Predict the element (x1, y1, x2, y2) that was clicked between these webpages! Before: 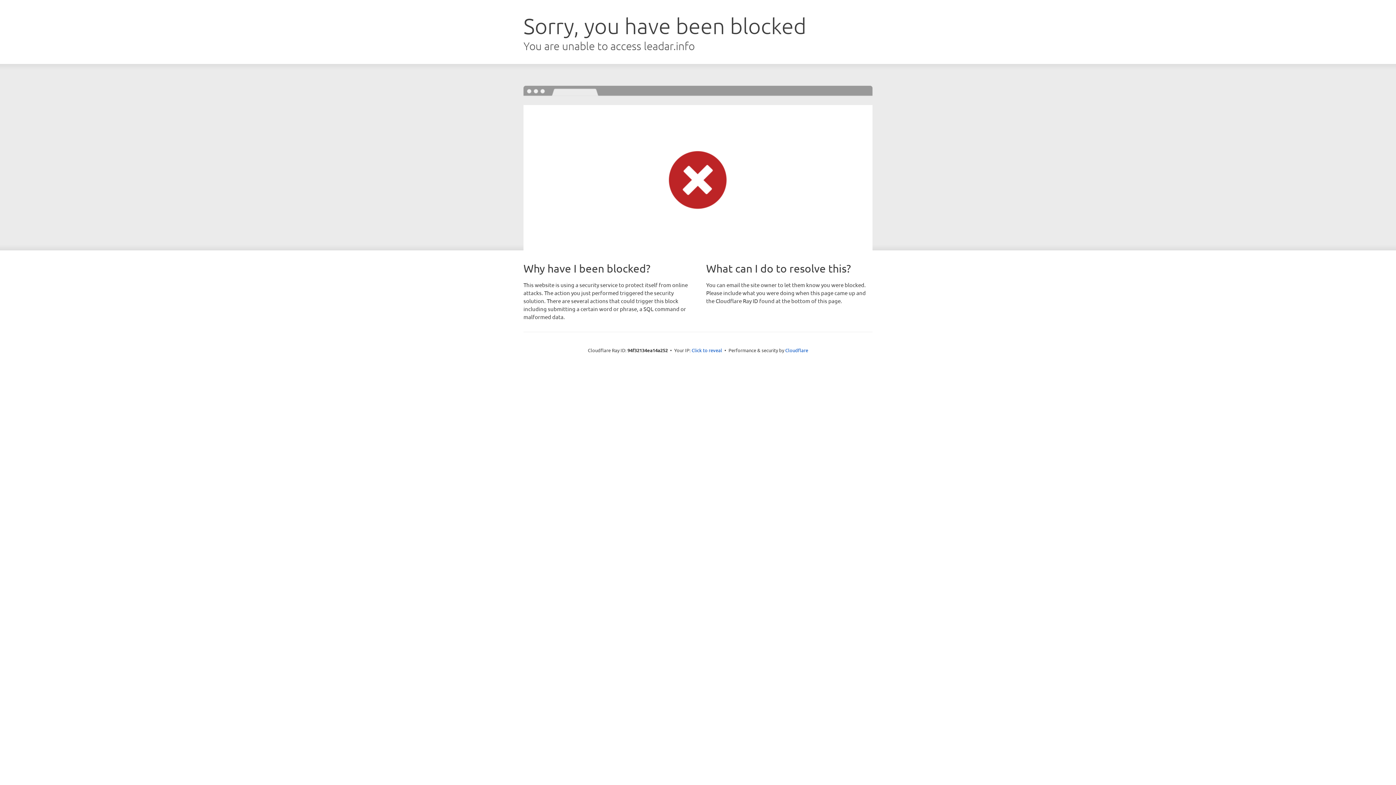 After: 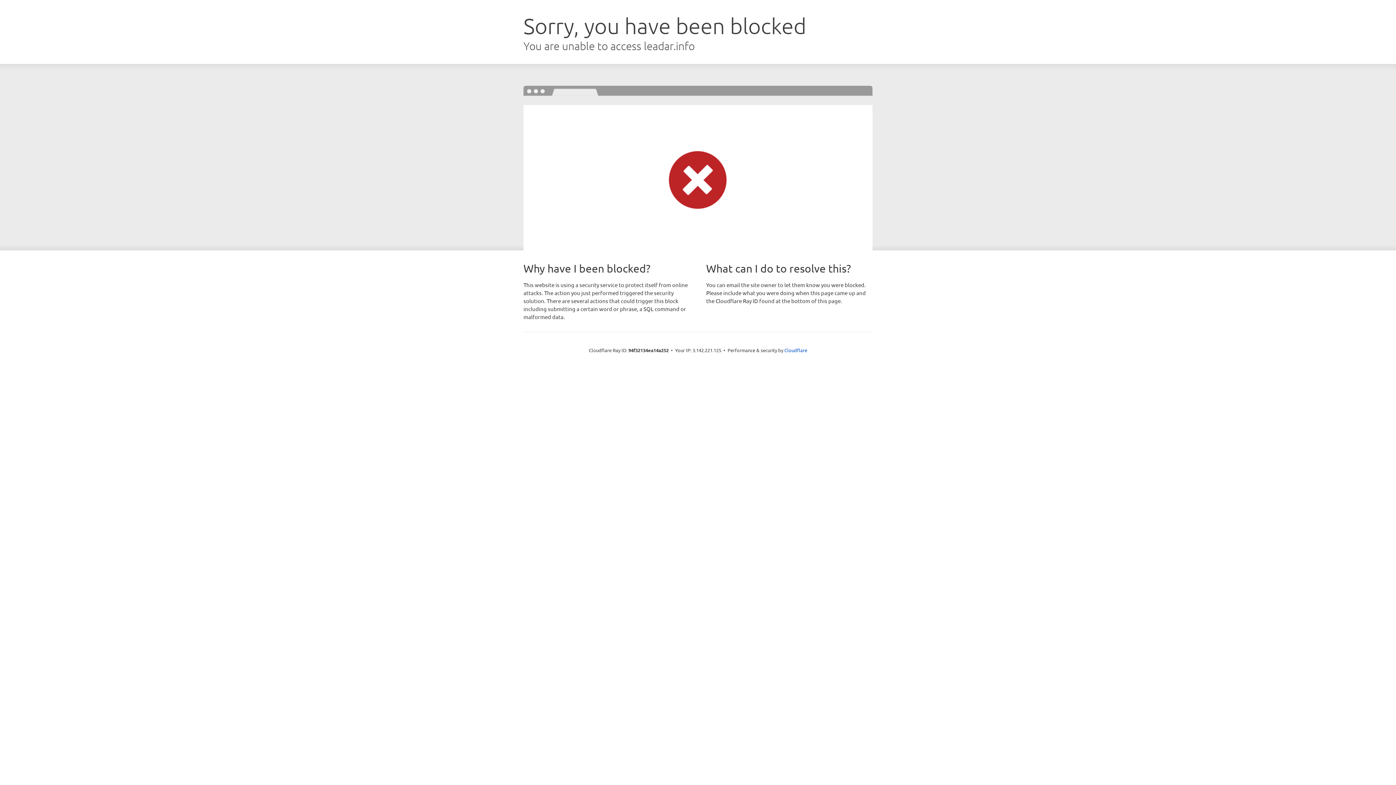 Action: label: Click to reveal bbox: (691, 346, 722, 353)